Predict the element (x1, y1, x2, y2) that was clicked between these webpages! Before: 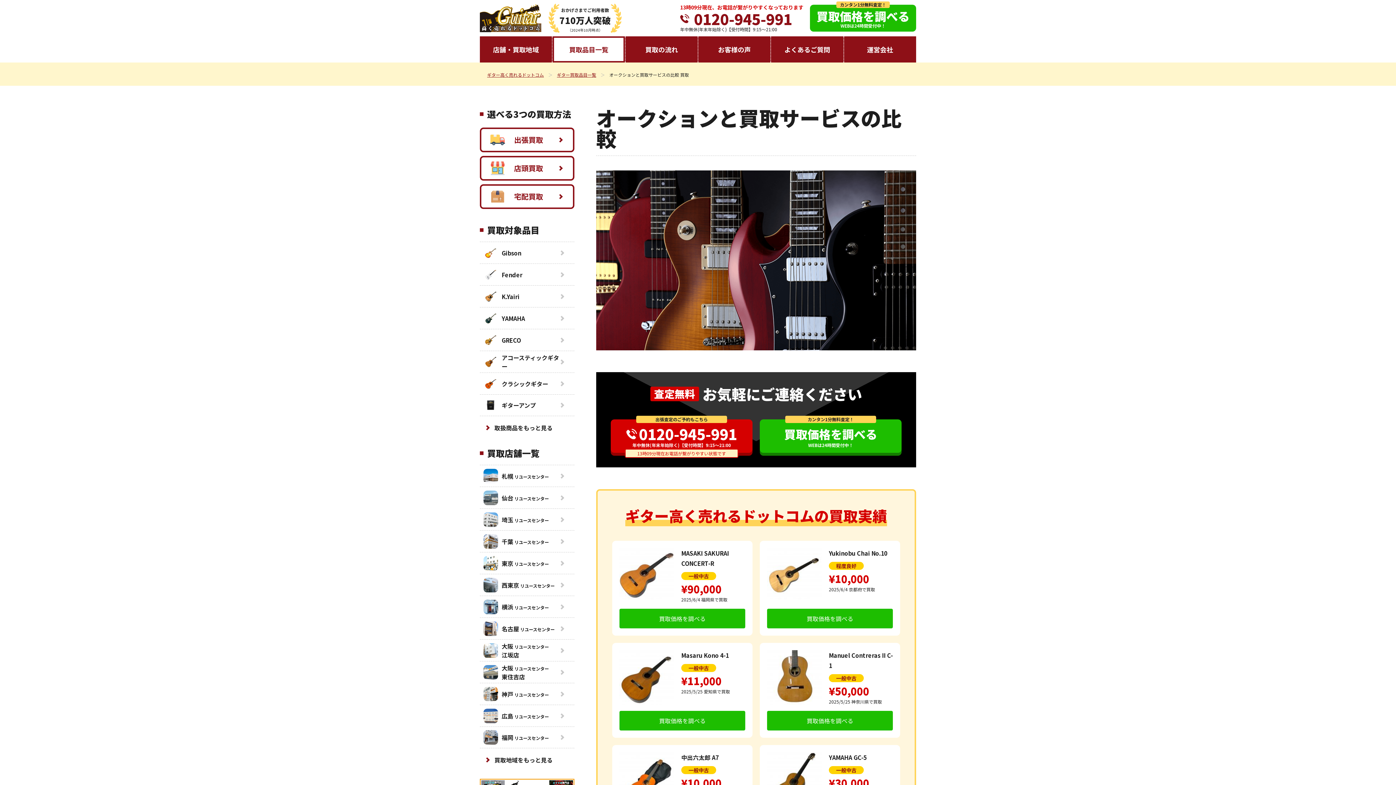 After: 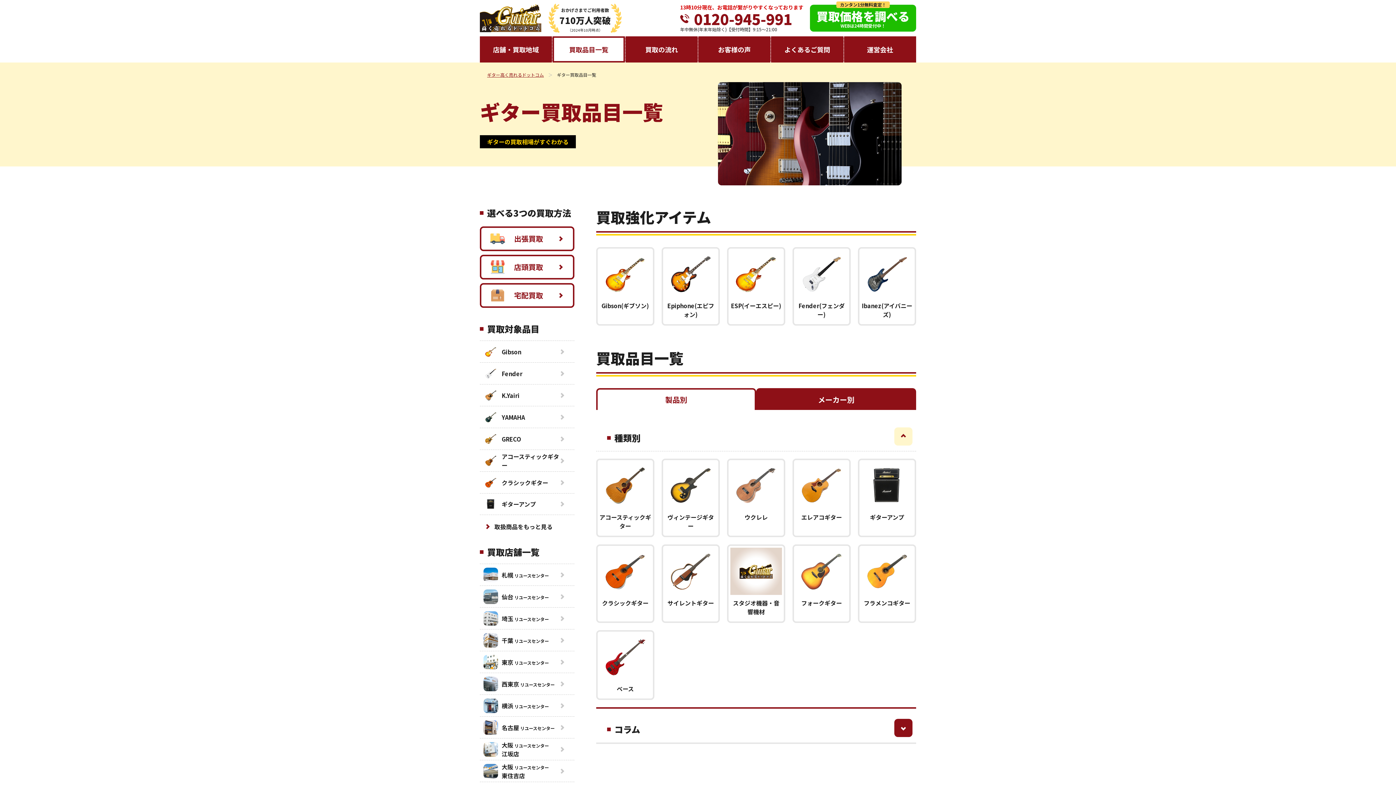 Action: label: 買取品目一覧 bbox: (552, 36, 624, 62)